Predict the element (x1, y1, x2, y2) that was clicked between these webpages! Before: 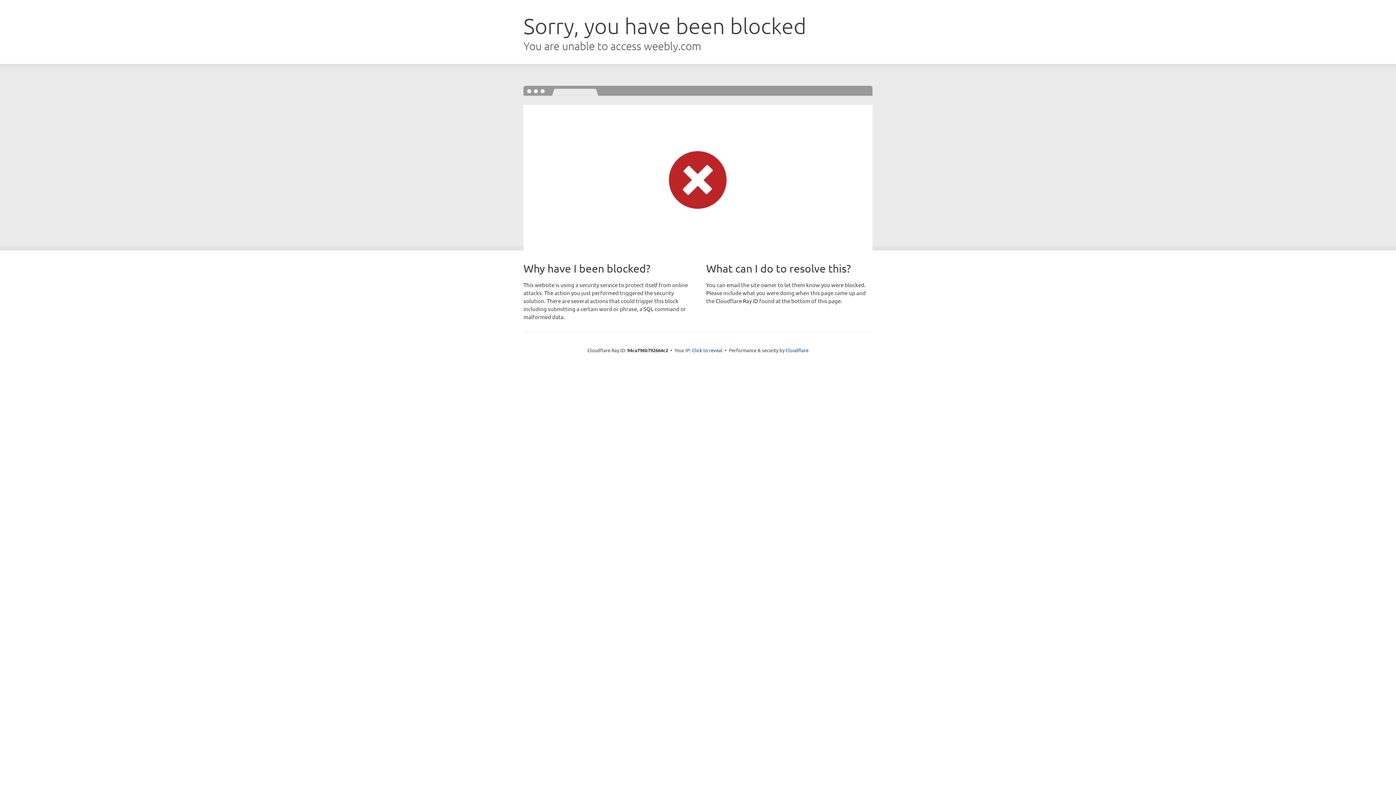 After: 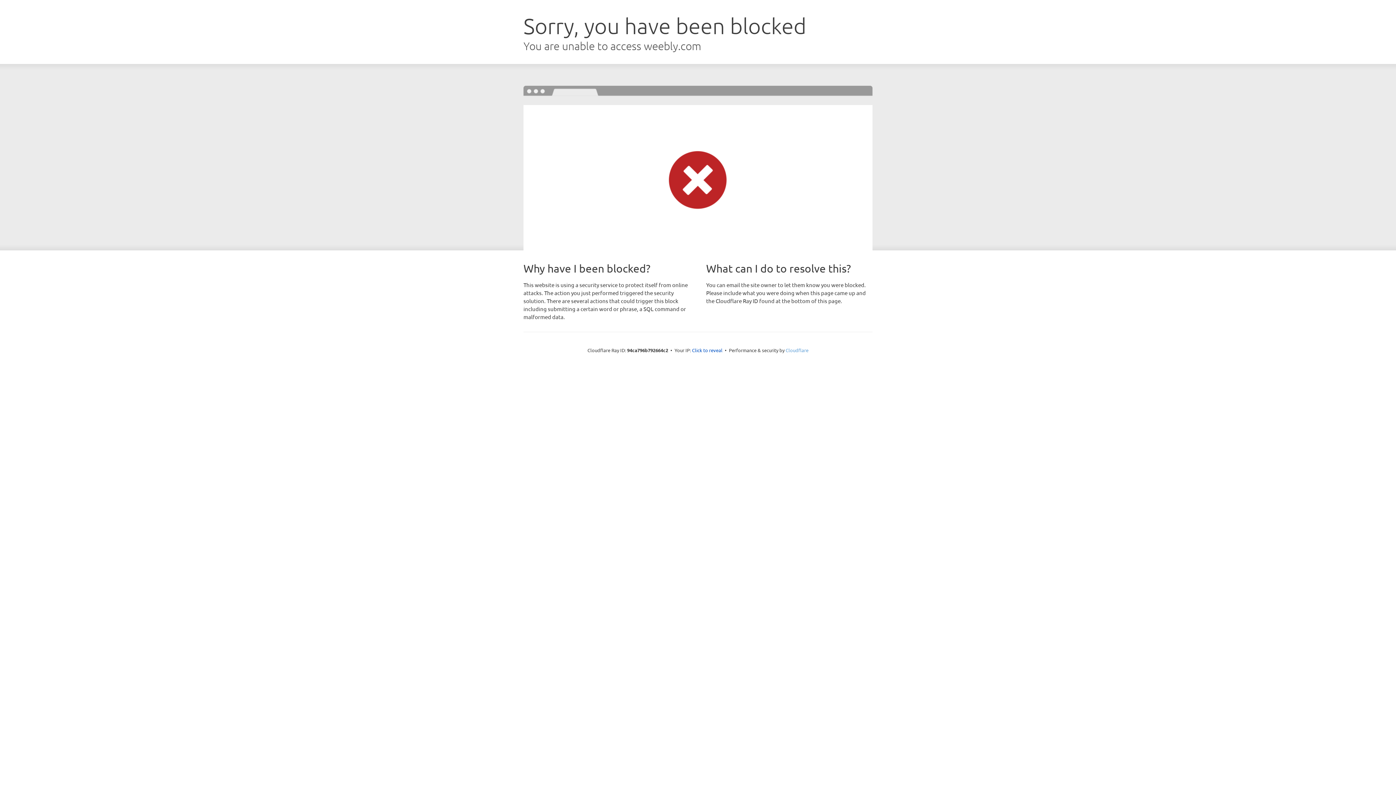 Action: label: Cloudflare bbox: (785, 347, 808, 353)